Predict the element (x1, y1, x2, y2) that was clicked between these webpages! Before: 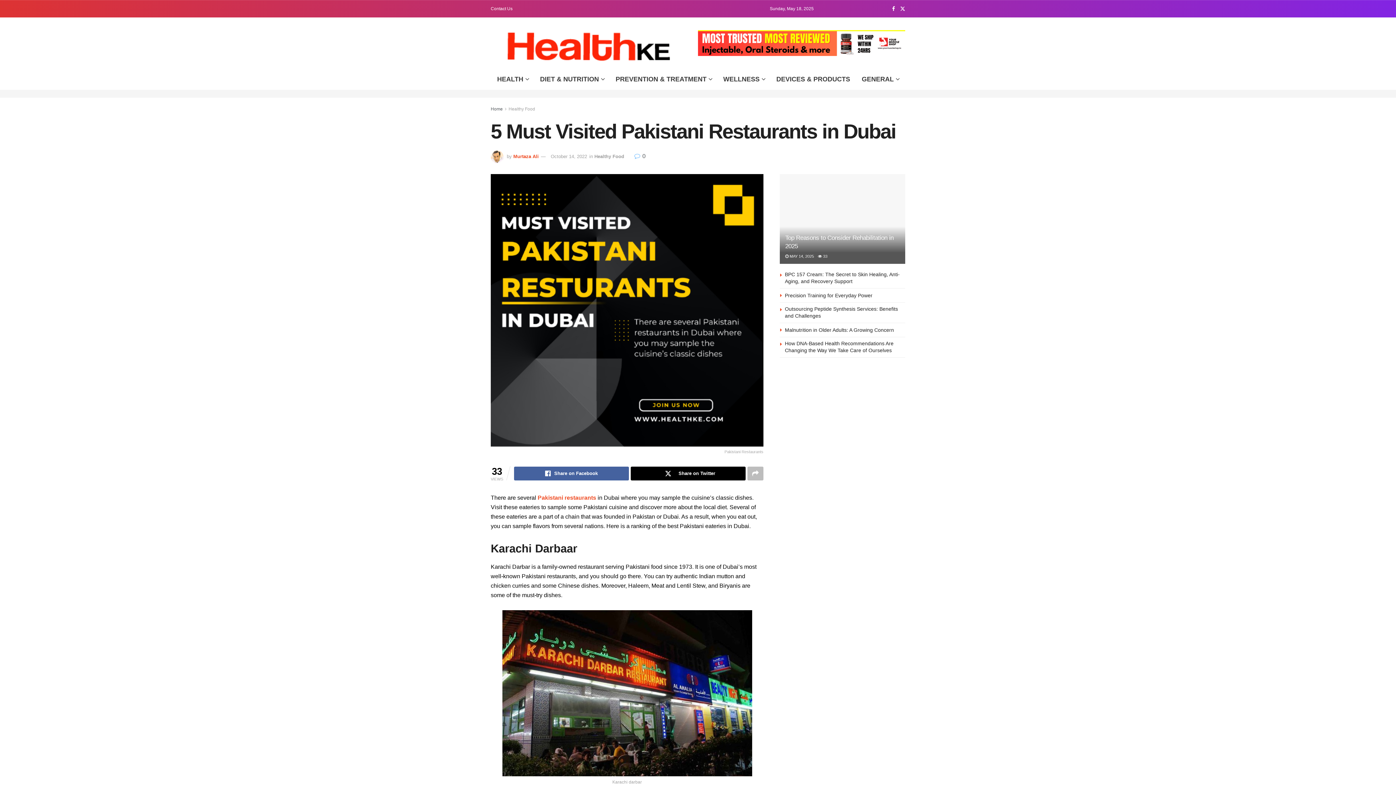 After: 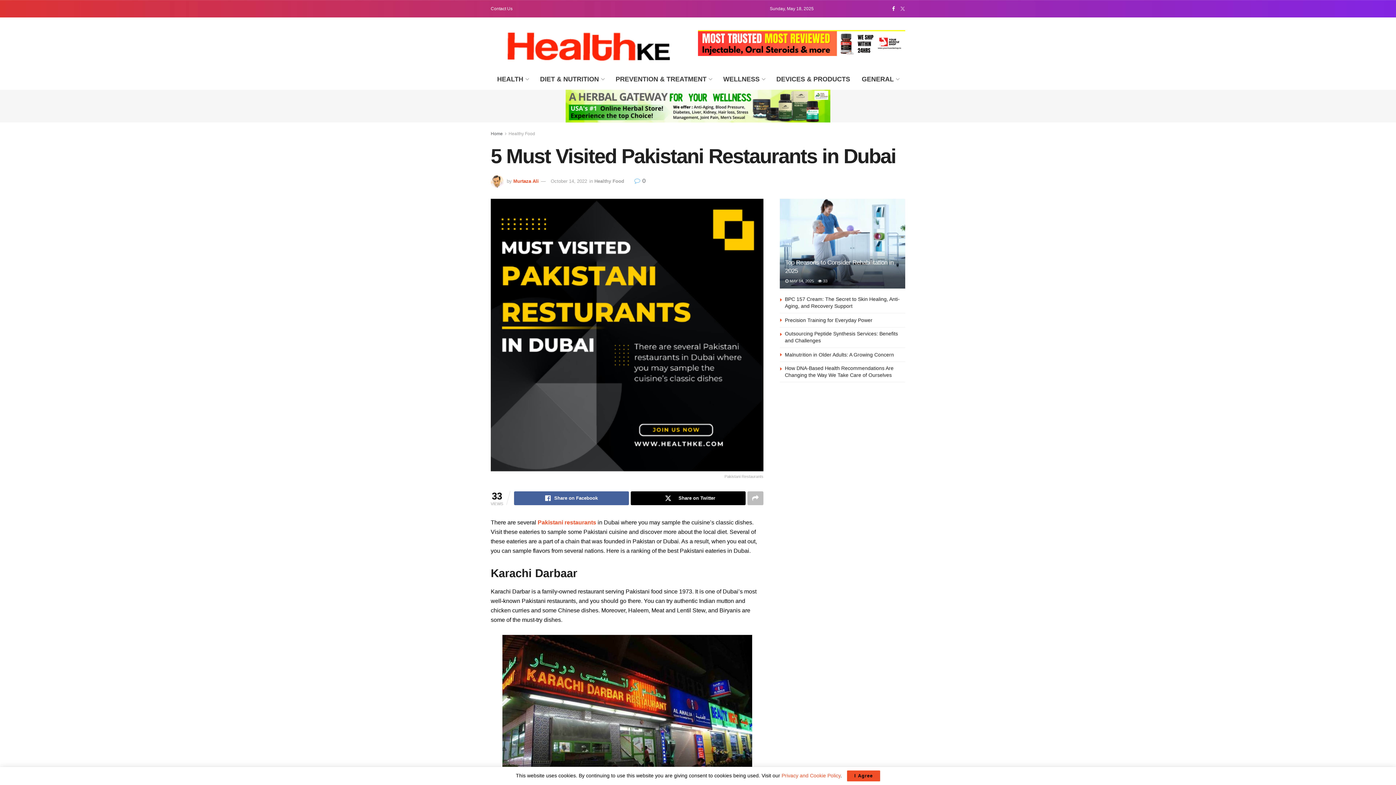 Action: bbox: (900, 0, 905, 17)